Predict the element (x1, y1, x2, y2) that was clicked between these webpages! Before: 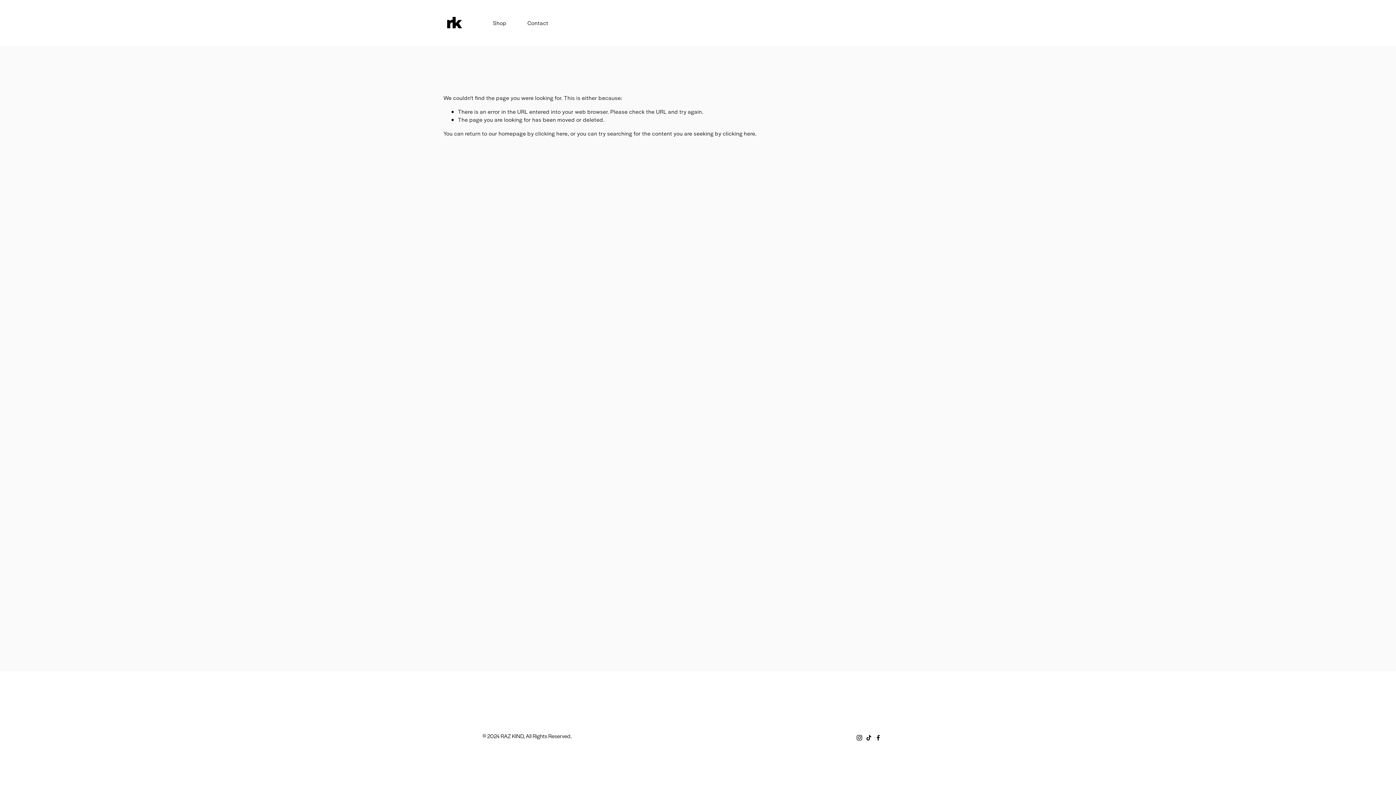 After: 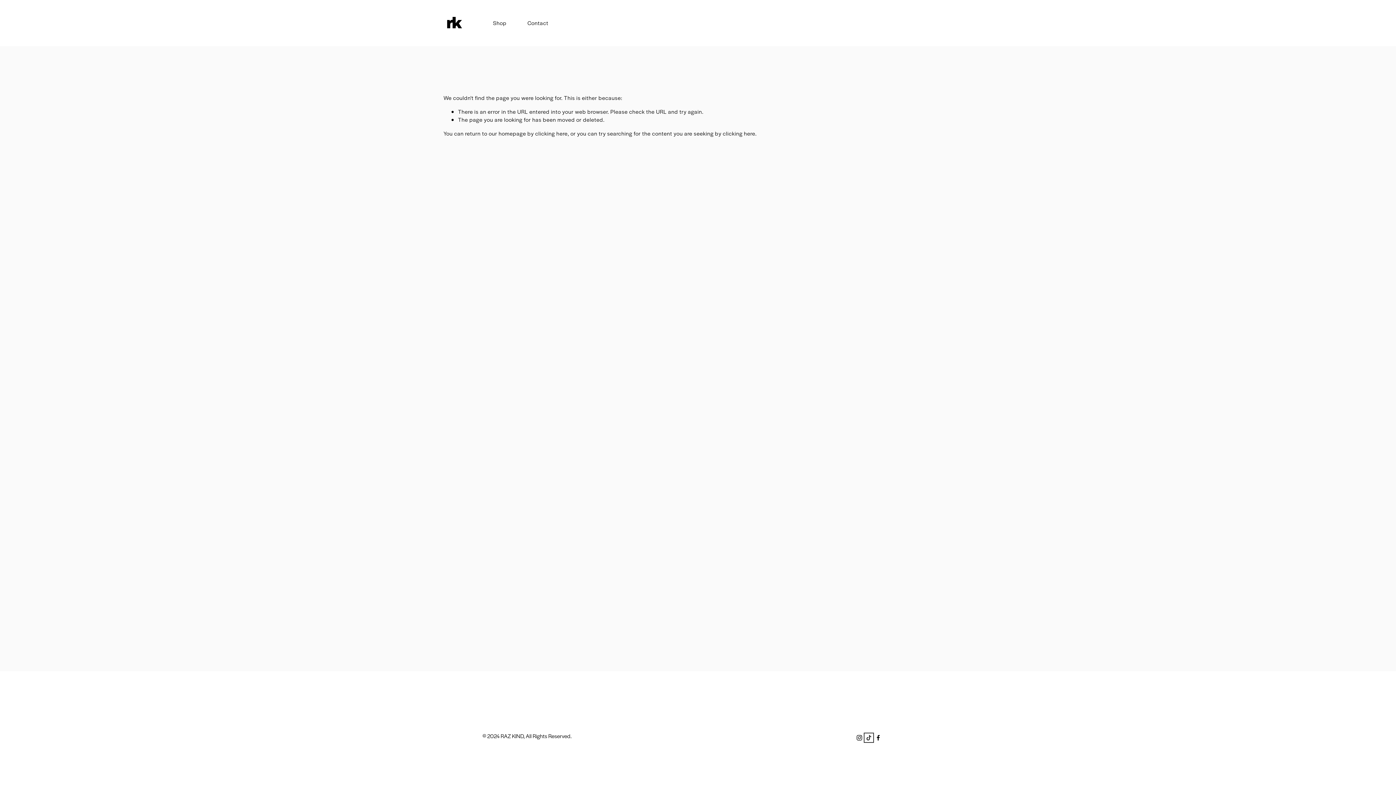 Action: label: TikTok bbox: (866, 735, 872, 741)